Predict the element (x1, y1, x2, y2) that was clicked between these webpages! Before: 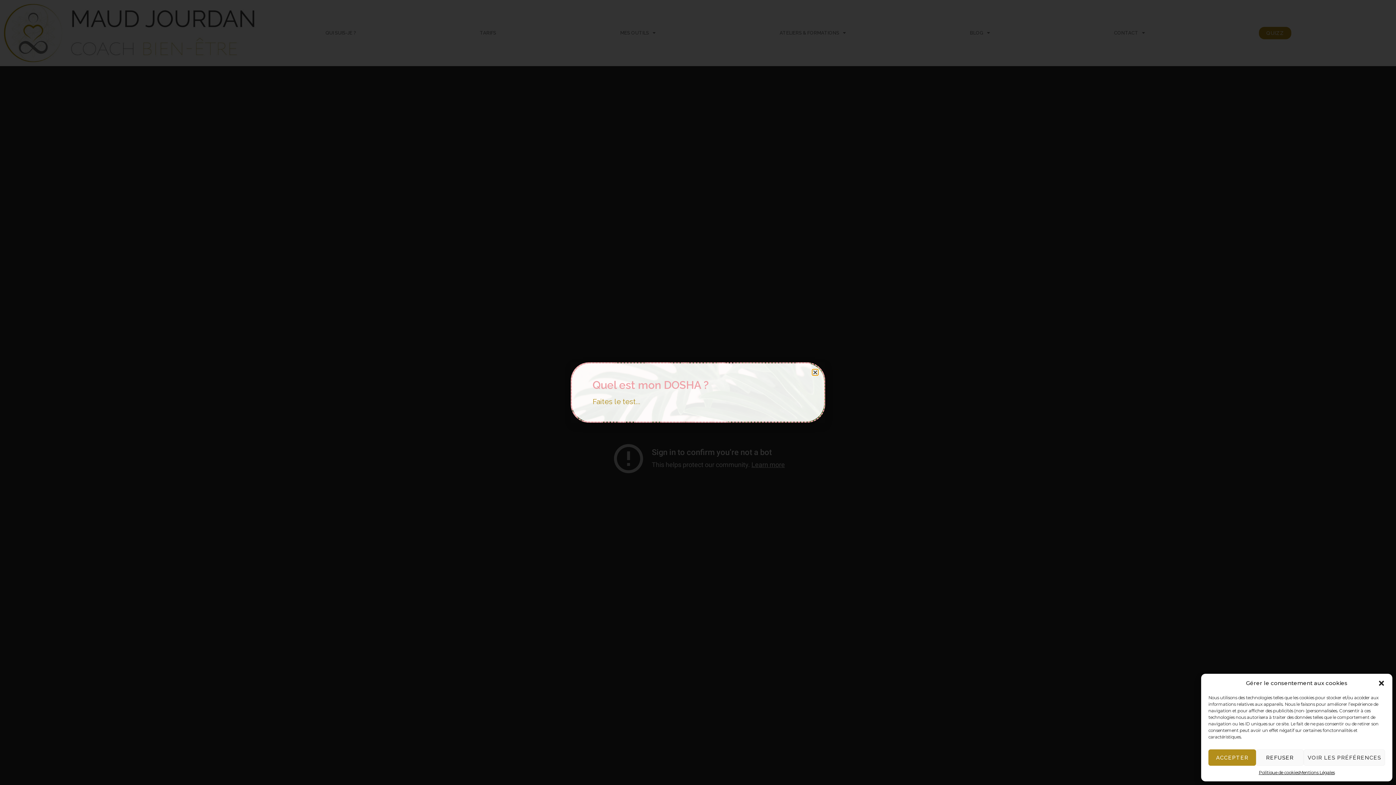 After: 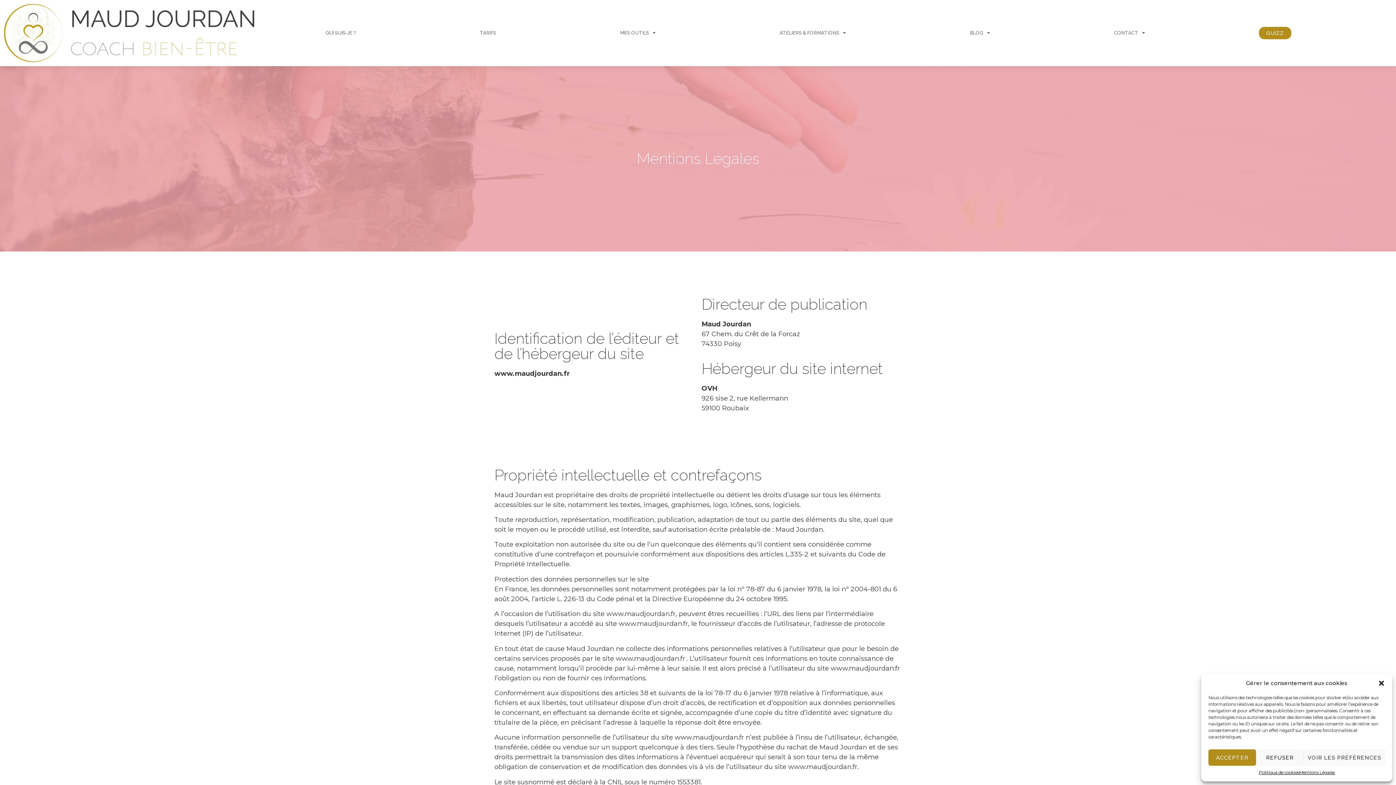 Action: bbox: (1299, 769, 1335, 776) label: Mentions Légales